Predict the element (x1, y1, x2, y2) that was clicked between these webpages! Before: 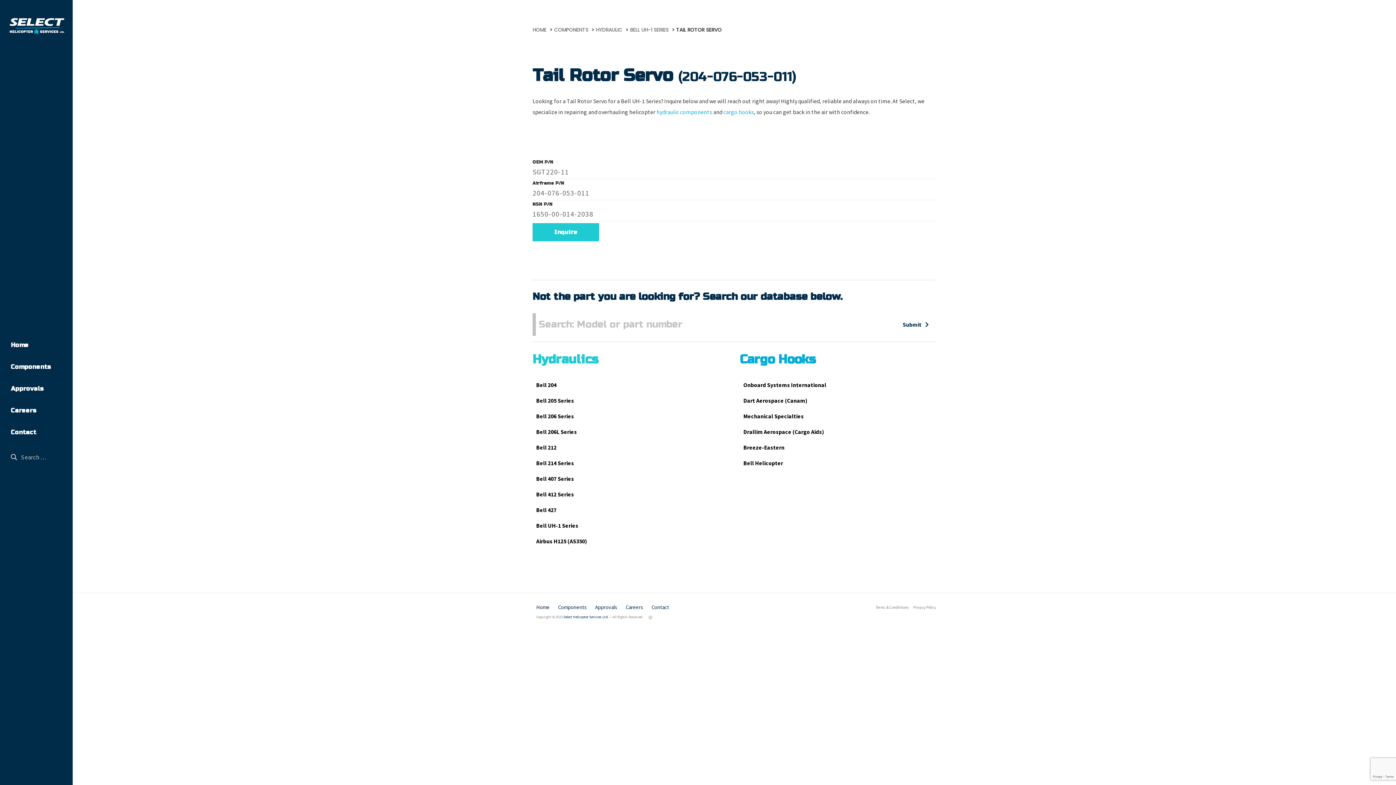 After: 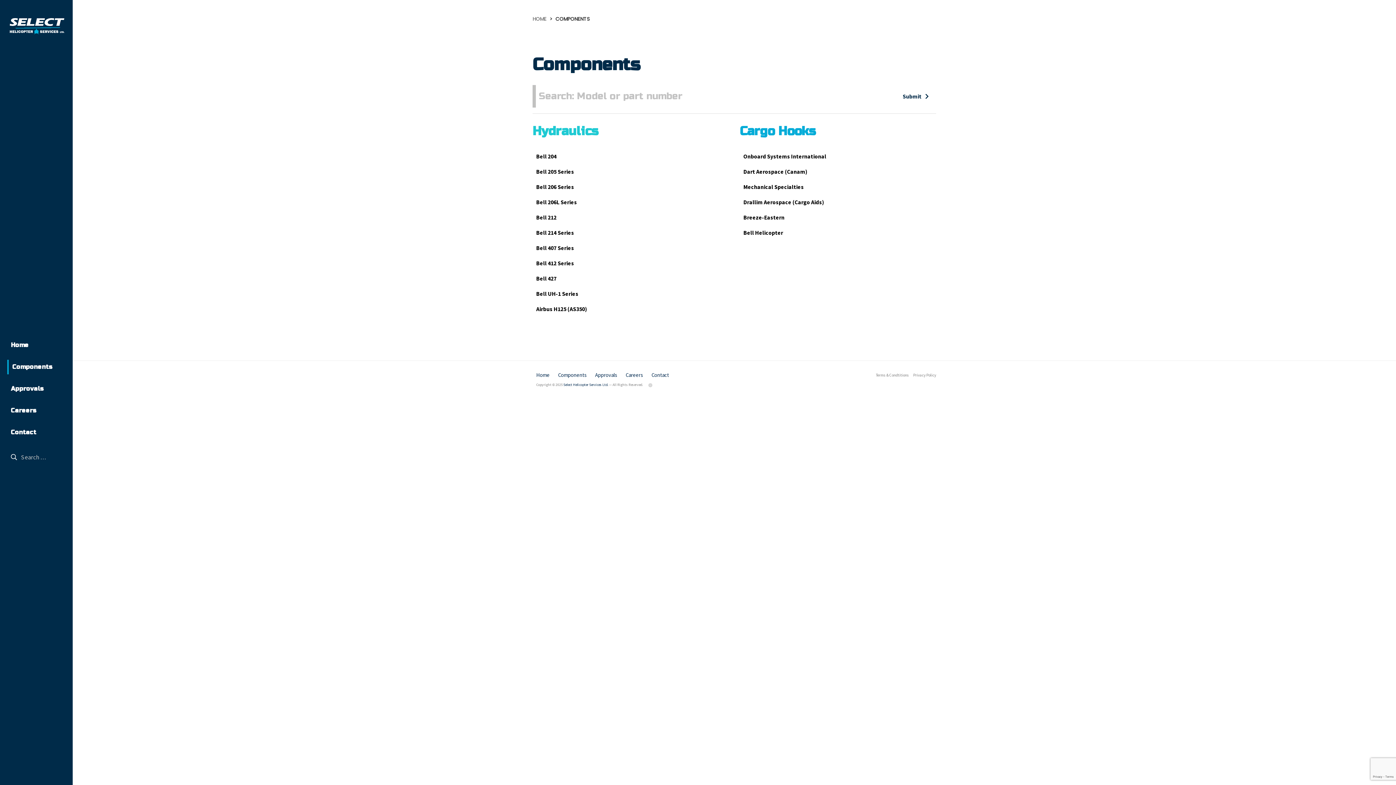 Action: label: Components bbox: (558, 604, 586, 610)